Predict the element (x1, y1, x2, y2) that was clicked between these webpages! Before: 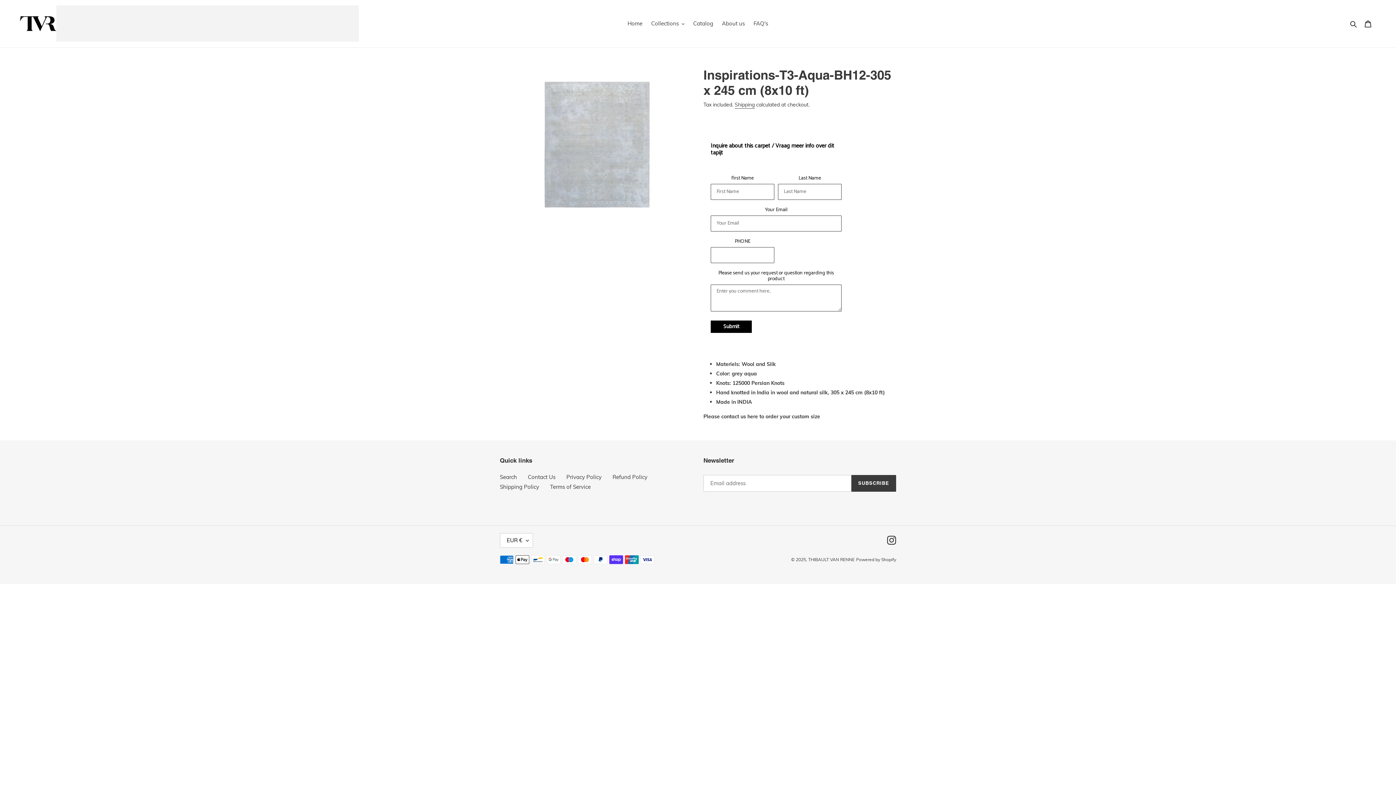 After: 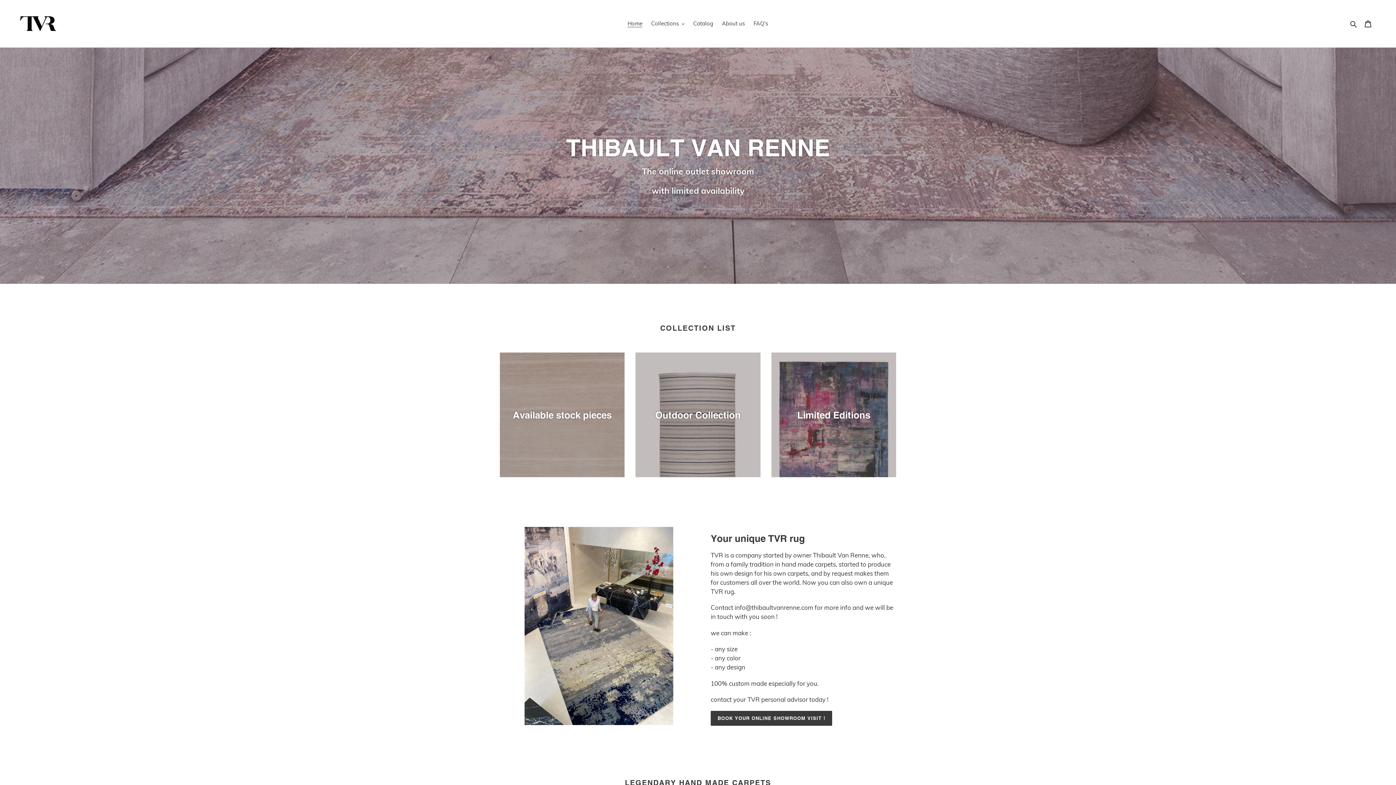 Action: bbox: (624, 18, 646, 28) label: Home